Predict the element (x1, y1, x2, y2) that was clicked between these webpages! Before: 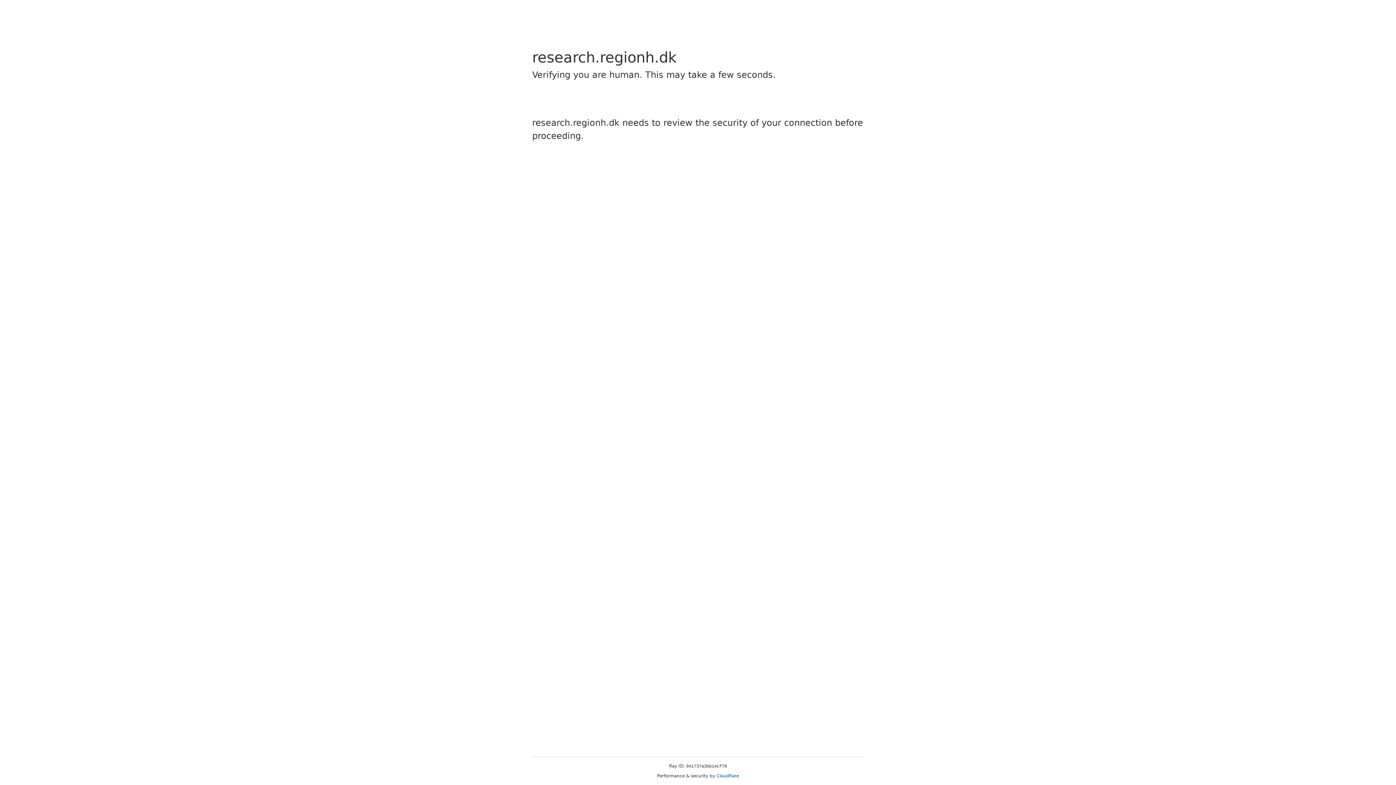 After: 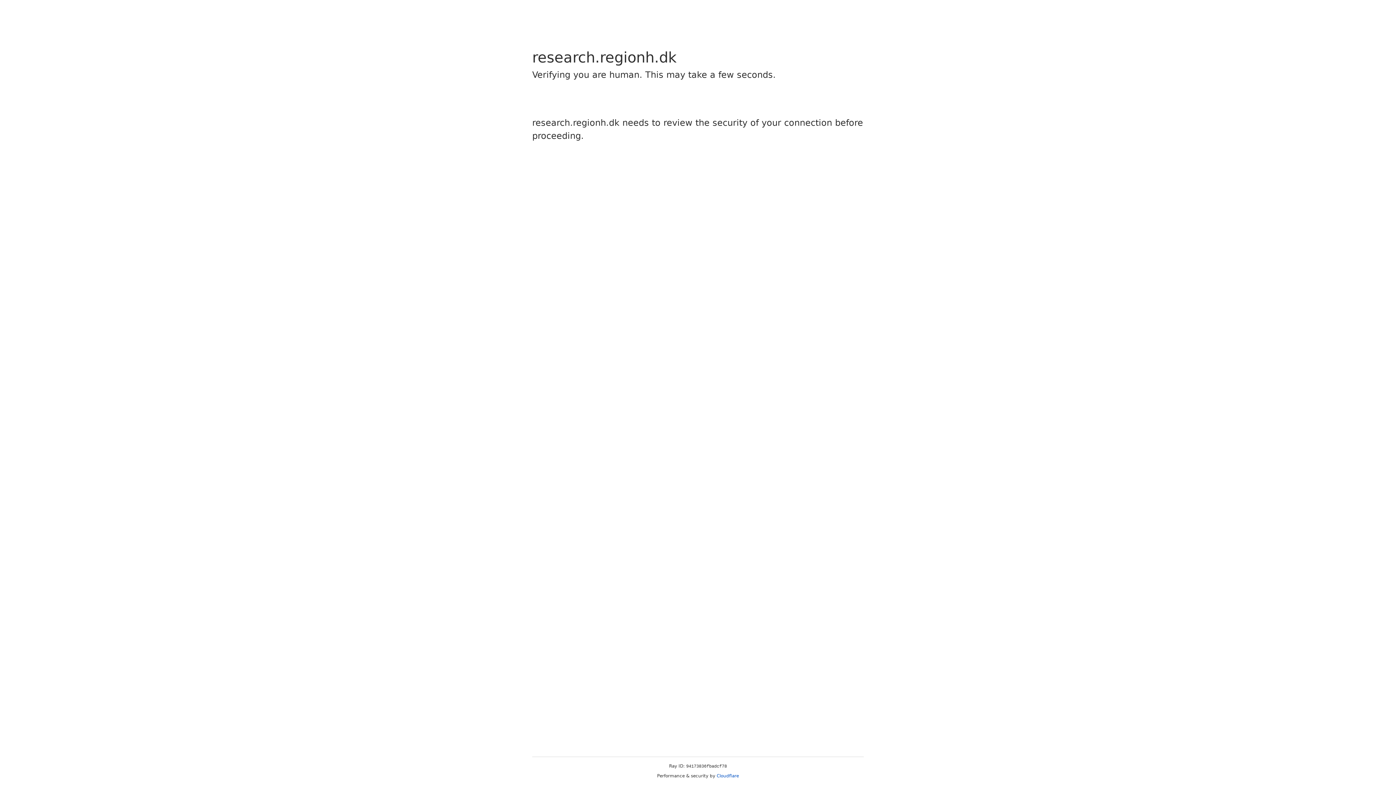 Action: bbox: (716, 773, 739, 778) label: Cloudflare